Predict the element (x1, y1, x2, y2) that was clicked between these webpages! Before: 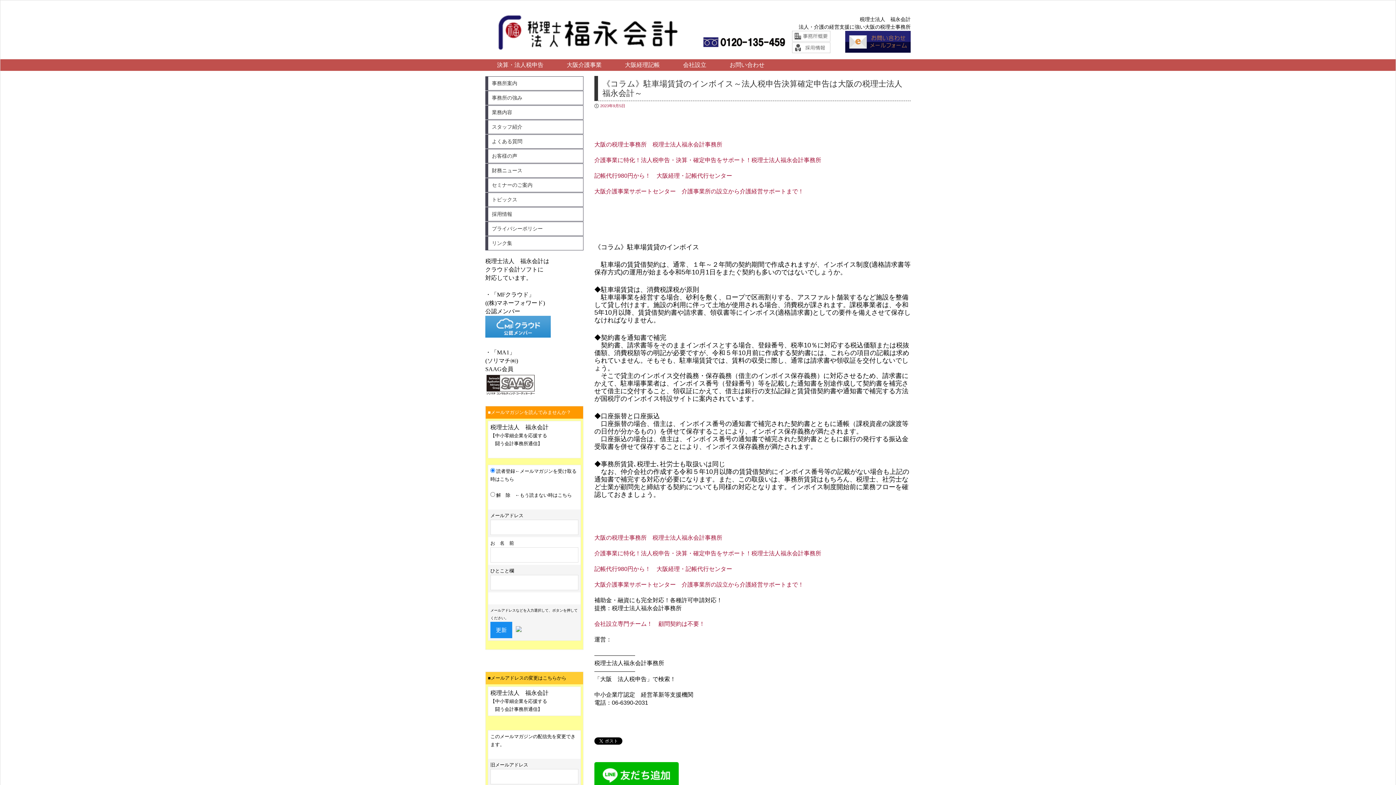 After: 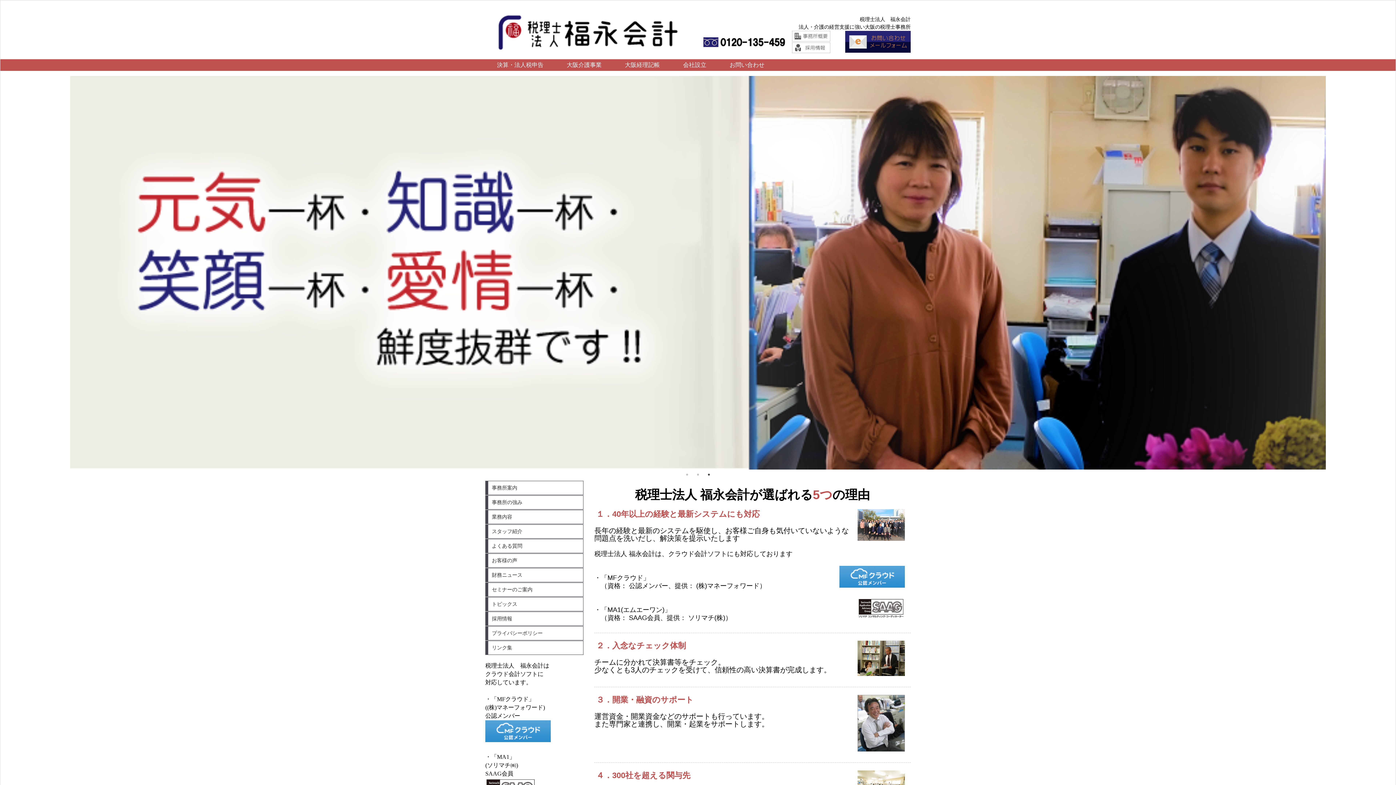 Action: bbox: (493, 52, 692, 58)